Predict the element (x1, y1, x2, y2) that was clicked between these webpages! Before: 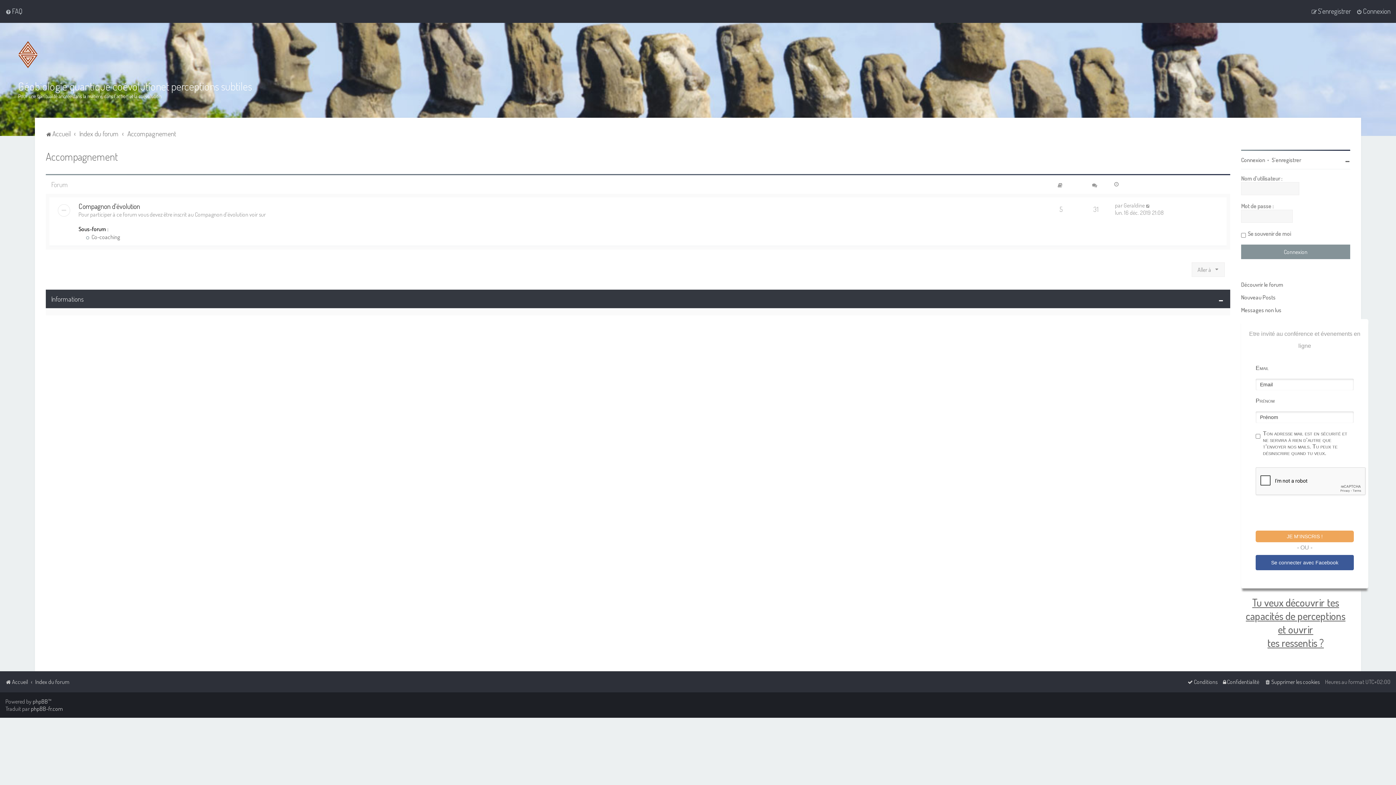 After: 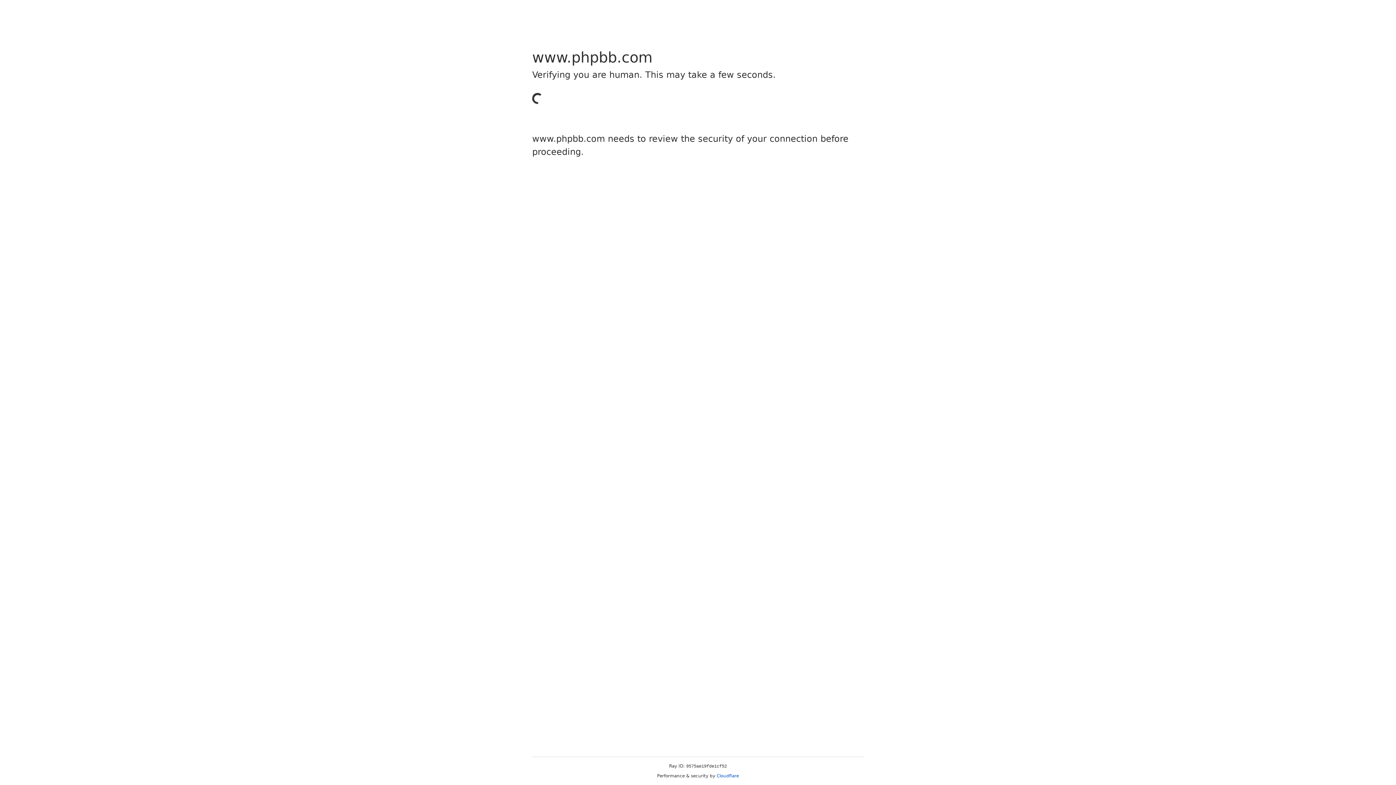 Action: bbox: (32, 698, 48, 705) label: phpBB